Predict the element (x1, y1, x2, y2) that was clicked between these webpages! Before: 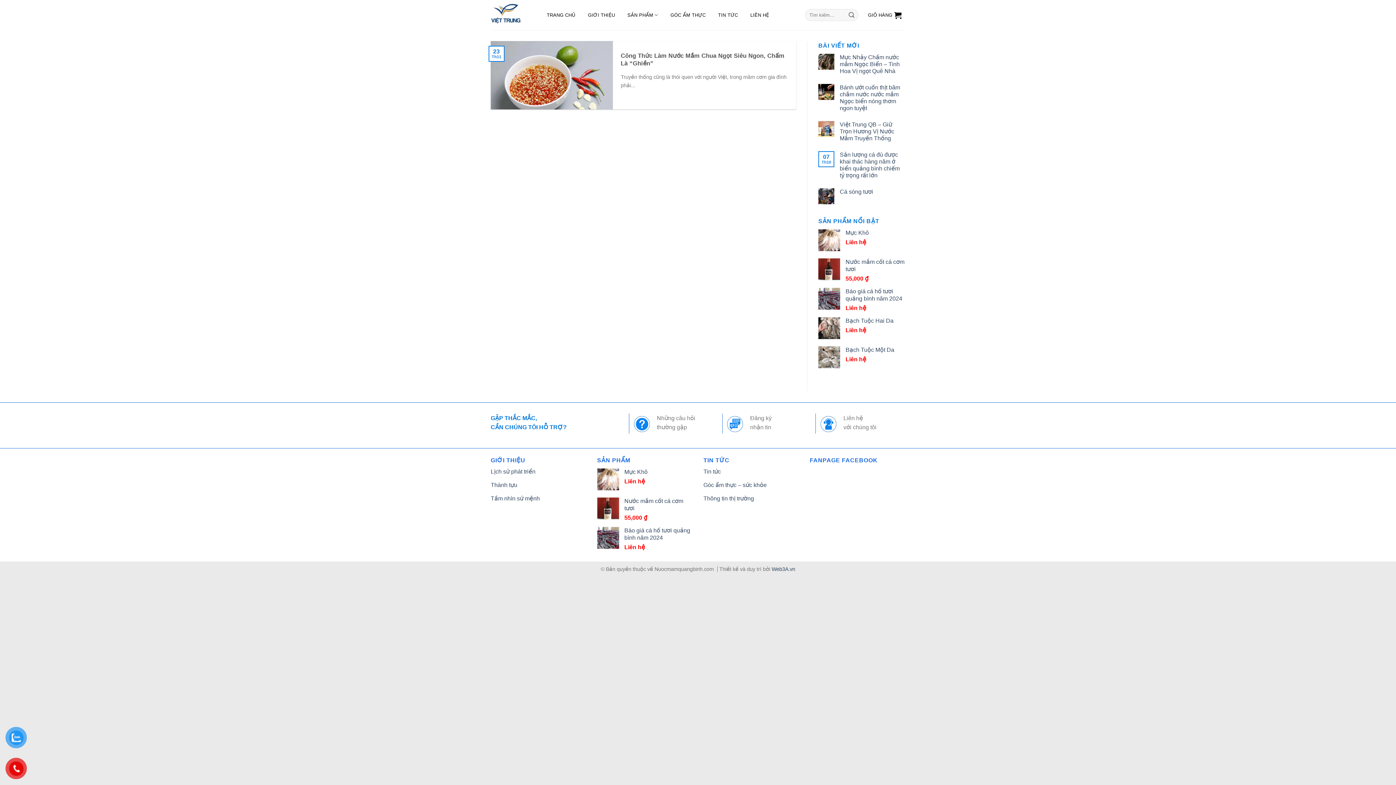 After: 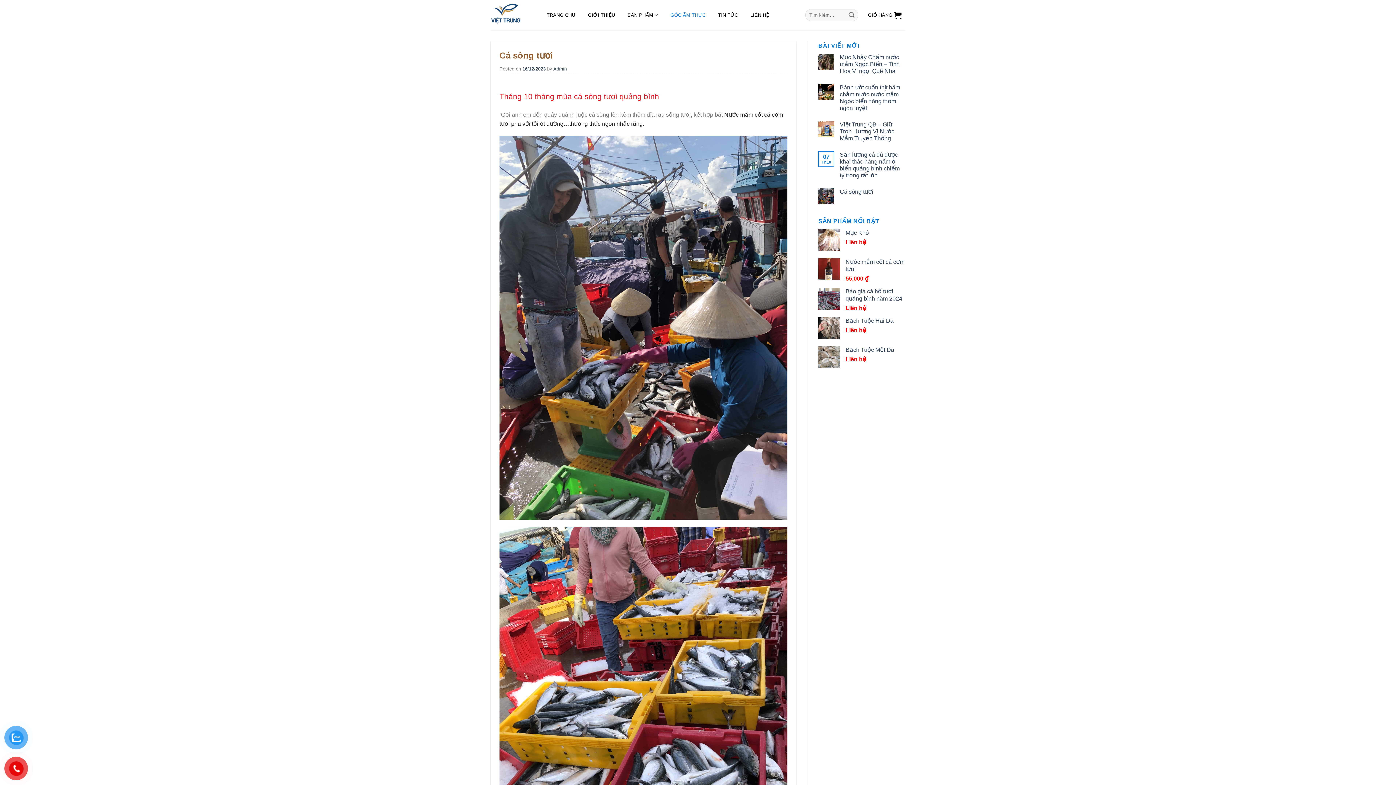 Action: bbox: (840, 188, 905, 195) label: Cá sòng tươi